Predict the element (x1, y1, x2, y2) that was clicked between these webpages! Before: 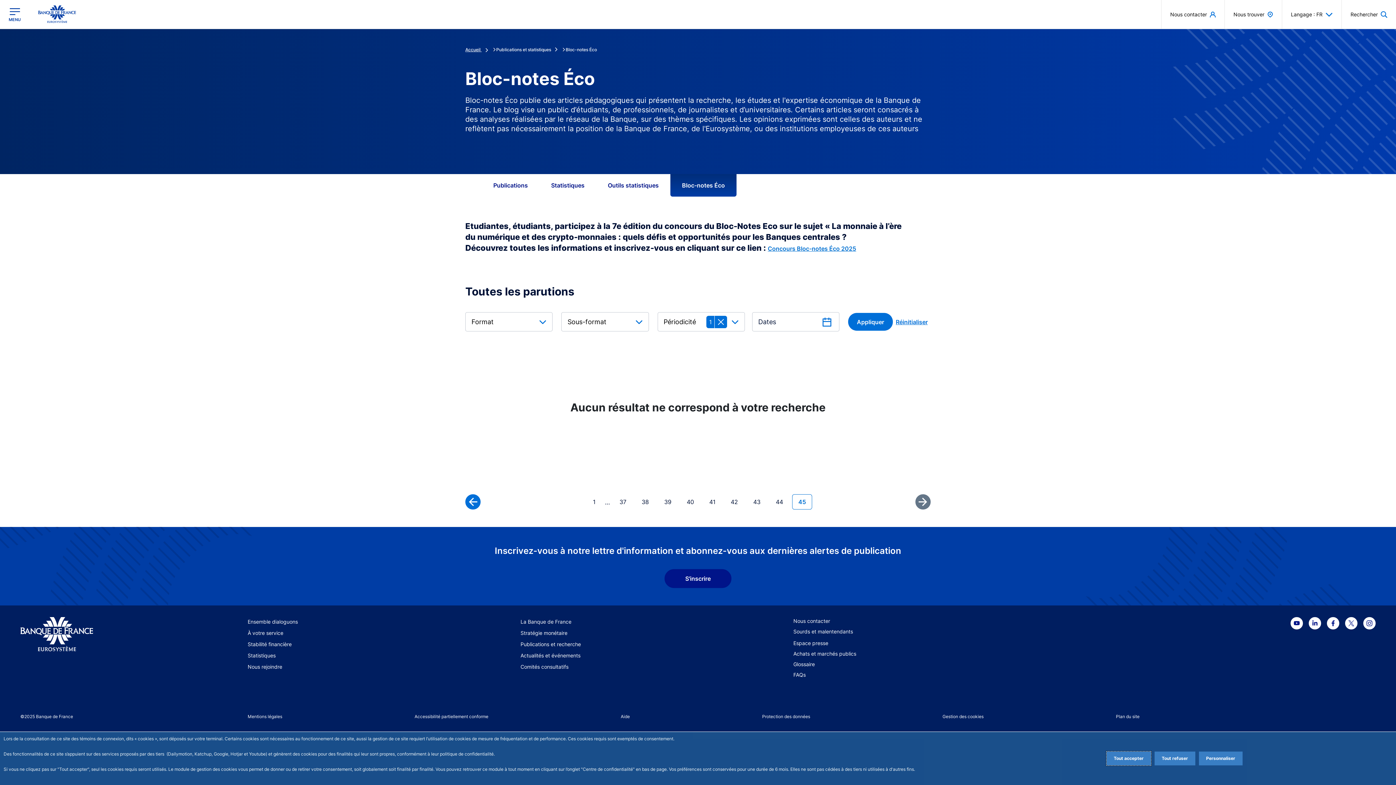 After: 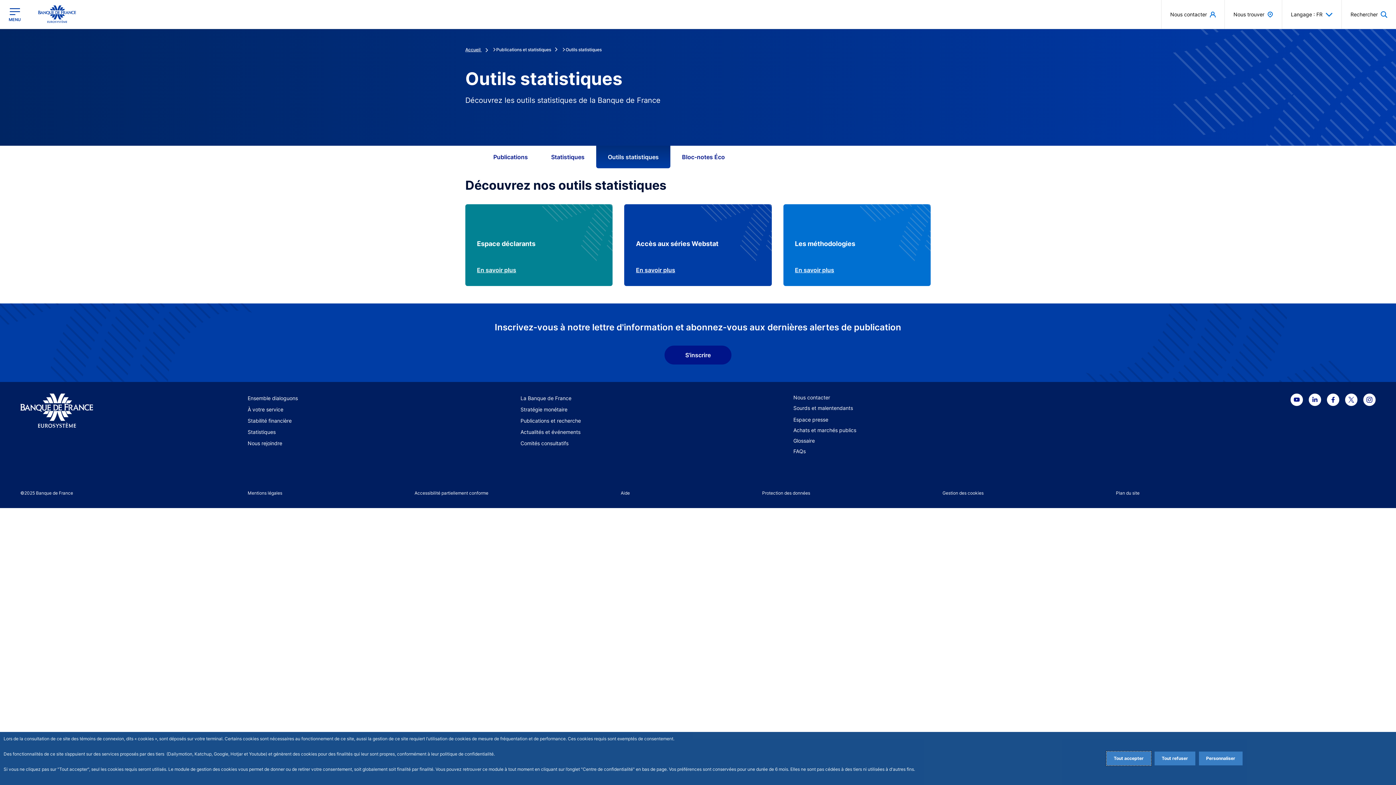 Action: label: Outils statistiques bbox: (596, 174, 670, 196)